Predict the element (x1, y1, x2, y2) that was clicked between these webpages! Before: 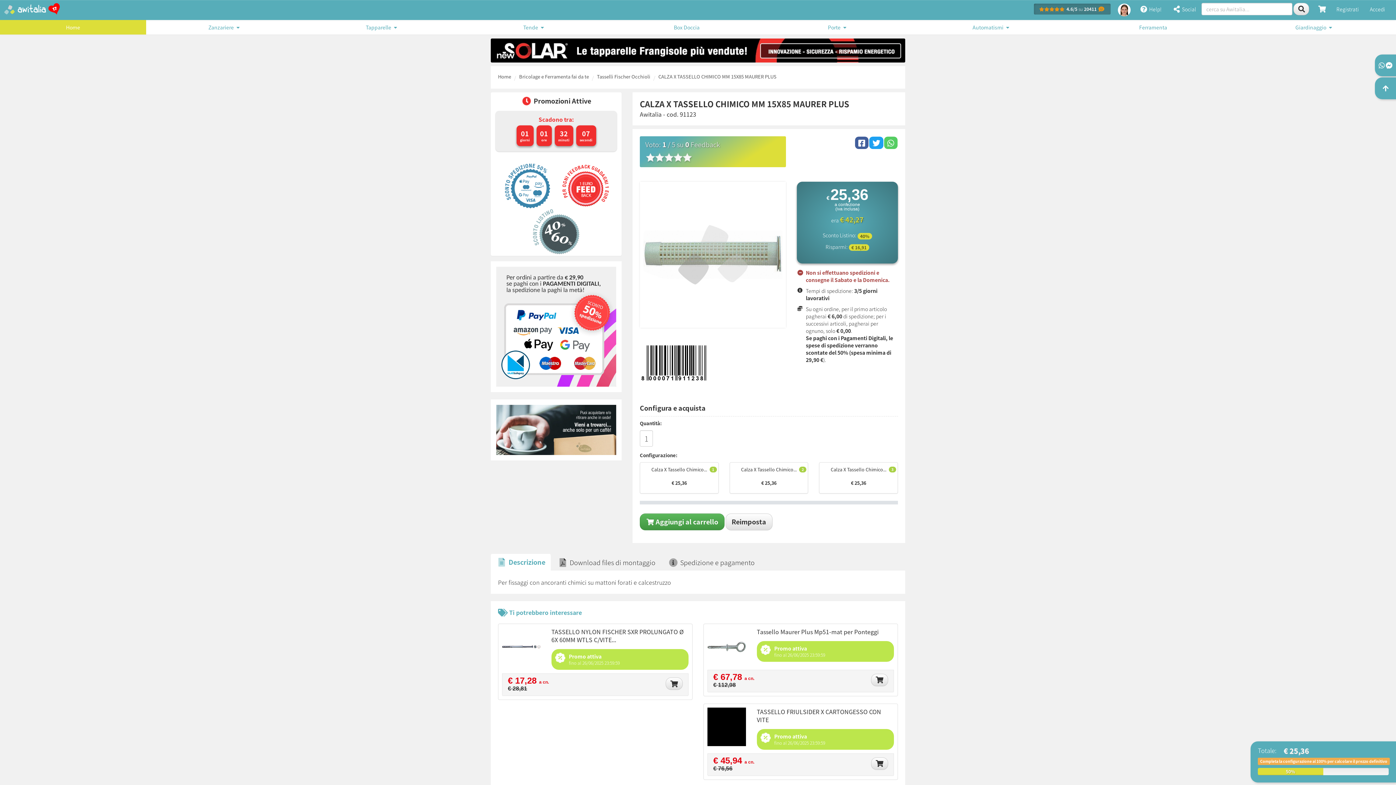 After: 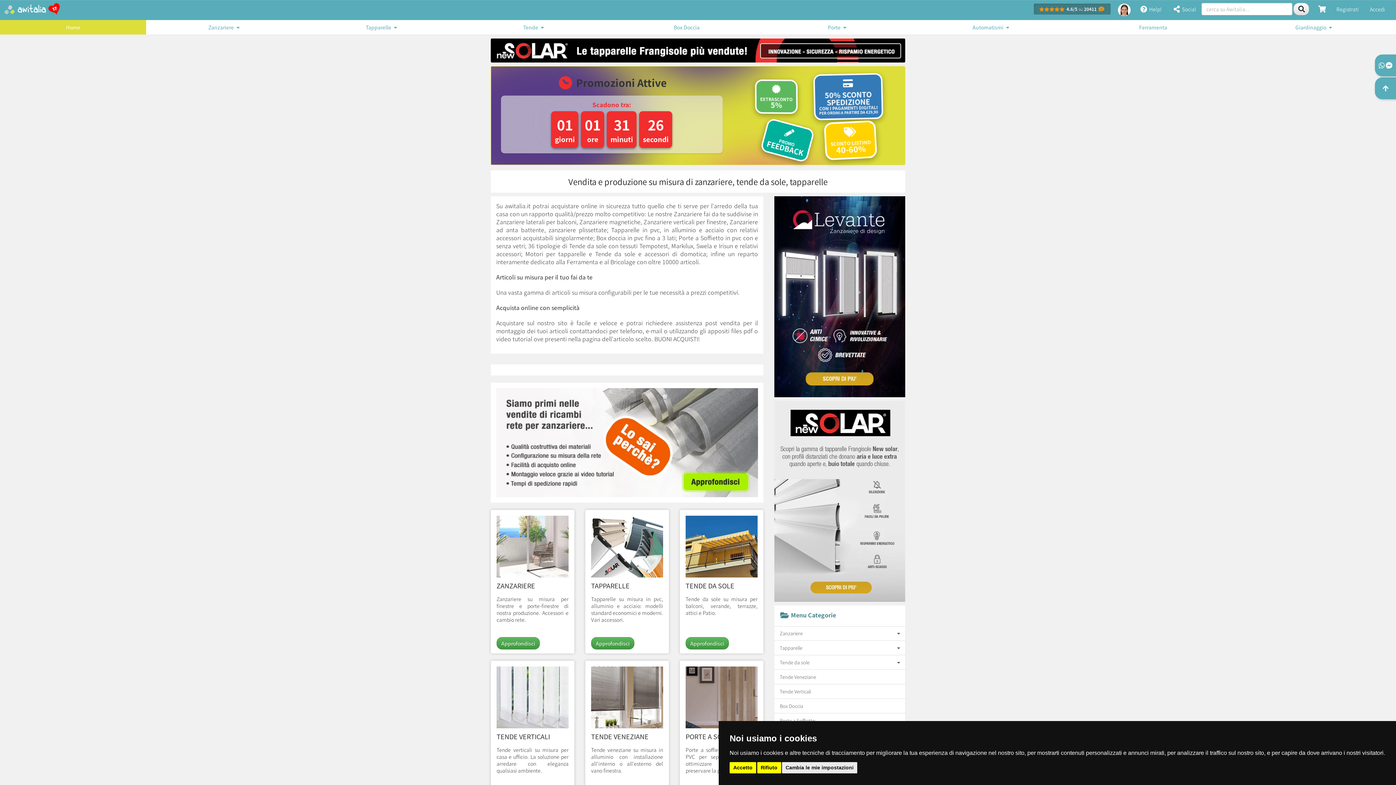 Action: bbox: (498, 73, 511, 80) label: Home